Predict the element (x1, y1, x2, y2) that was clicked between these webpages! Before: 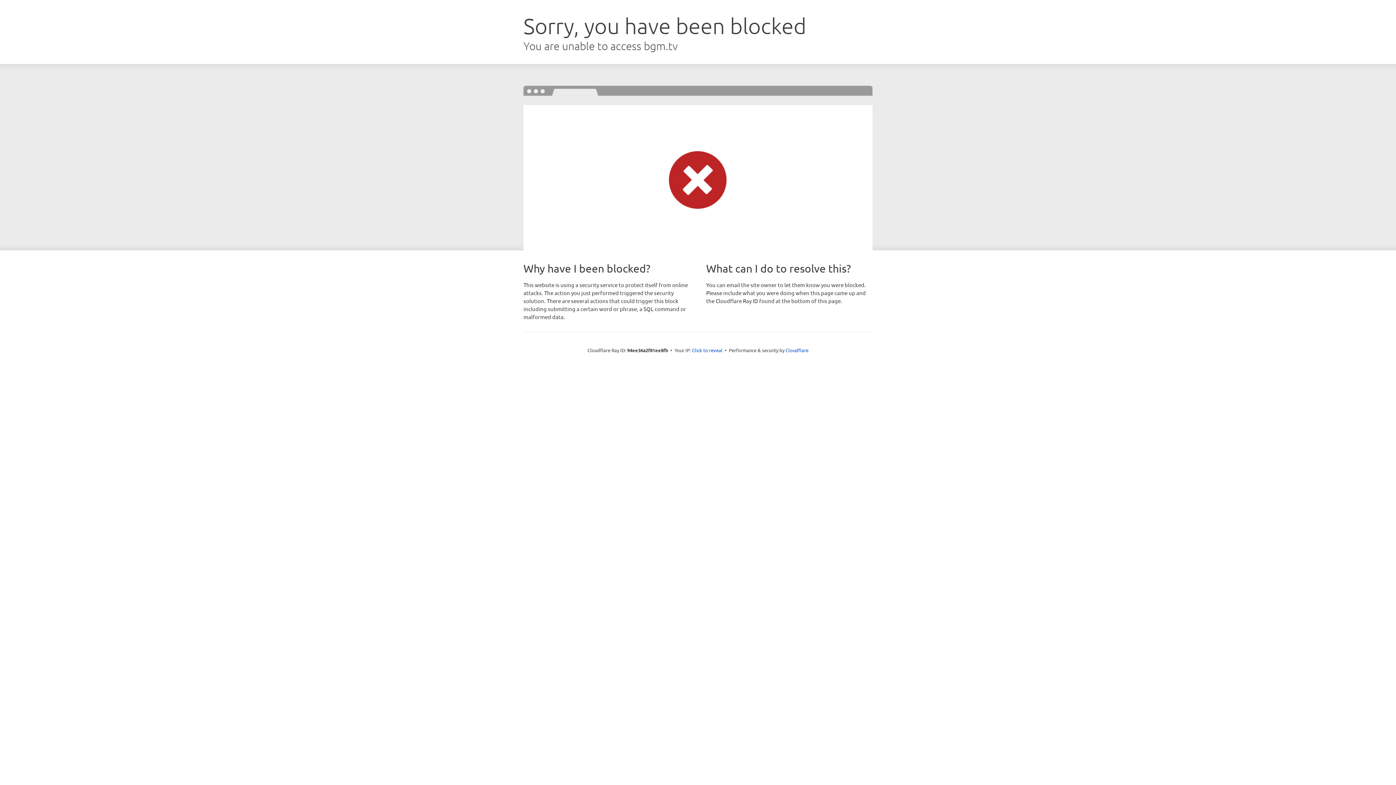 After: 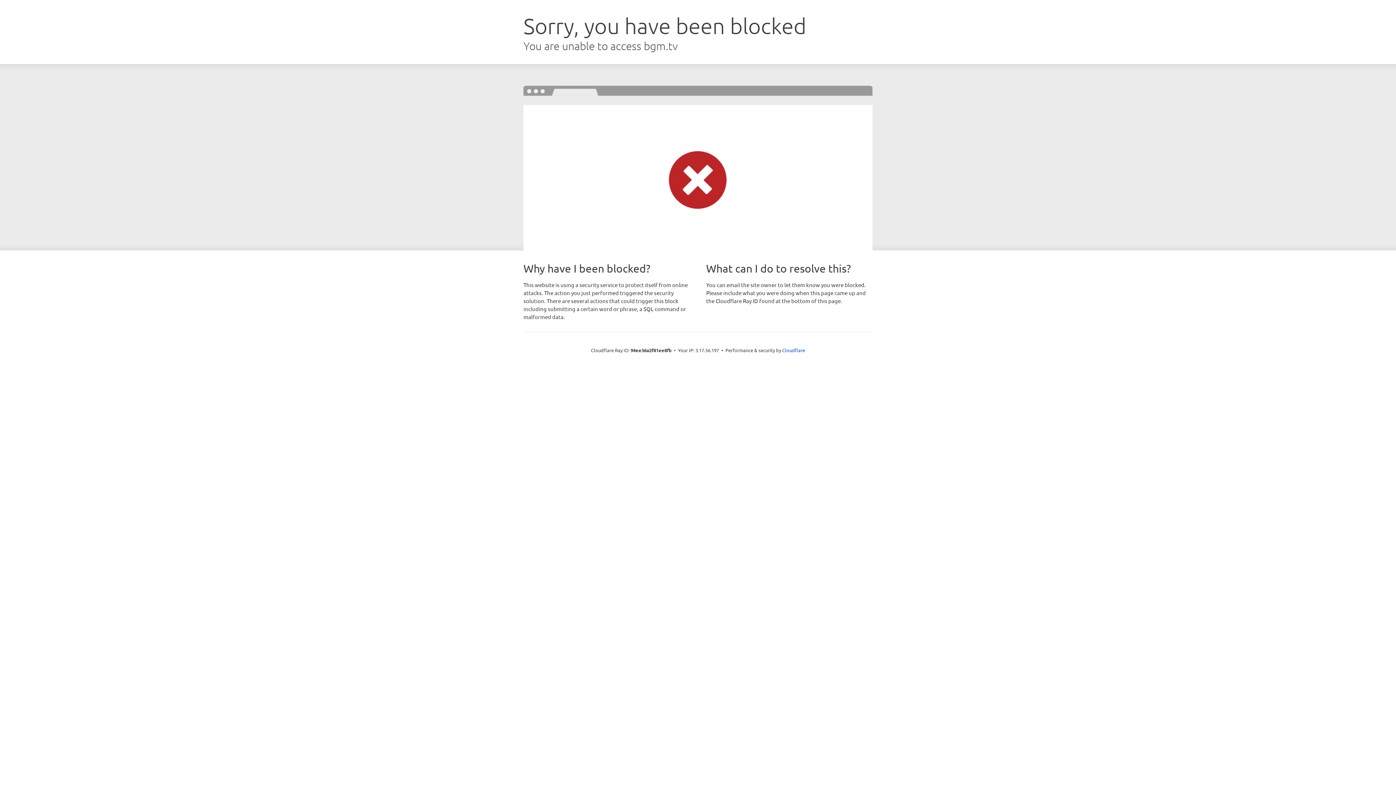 Action: label: Click to reveal bbox: (692, 346, 722, 353)